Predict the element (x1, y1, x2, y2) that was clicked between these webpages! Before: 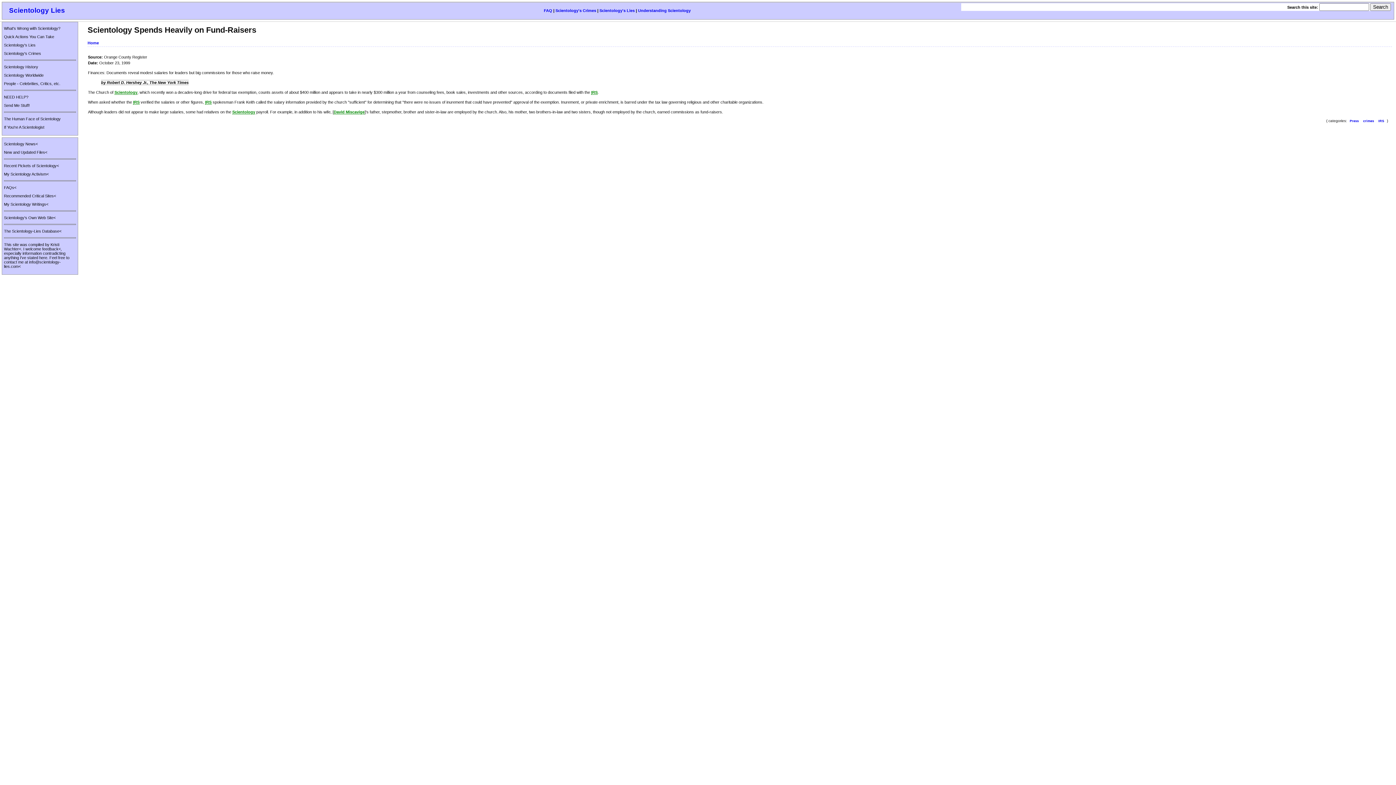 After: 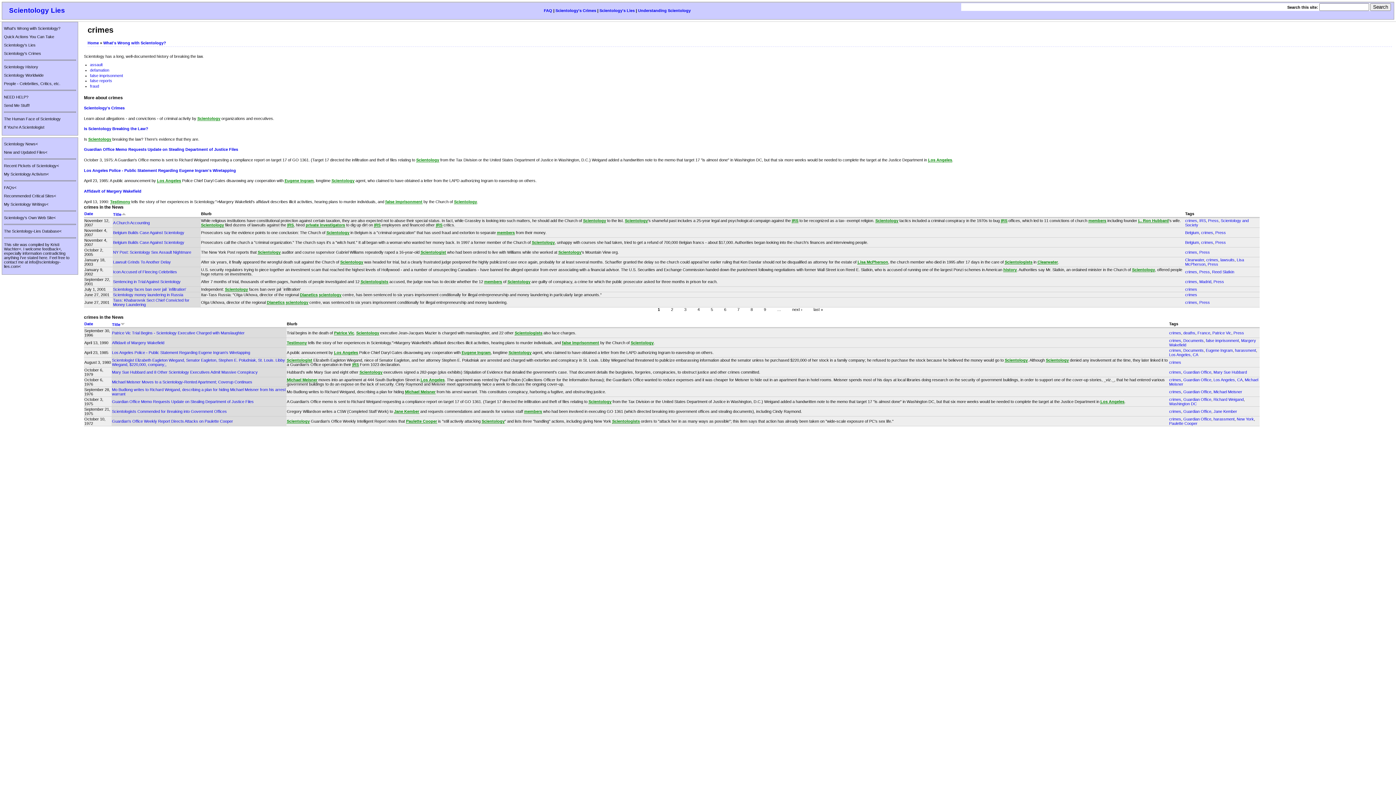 Action: bbox: (555, 8, 596, 12) label: Scientology's Crimes